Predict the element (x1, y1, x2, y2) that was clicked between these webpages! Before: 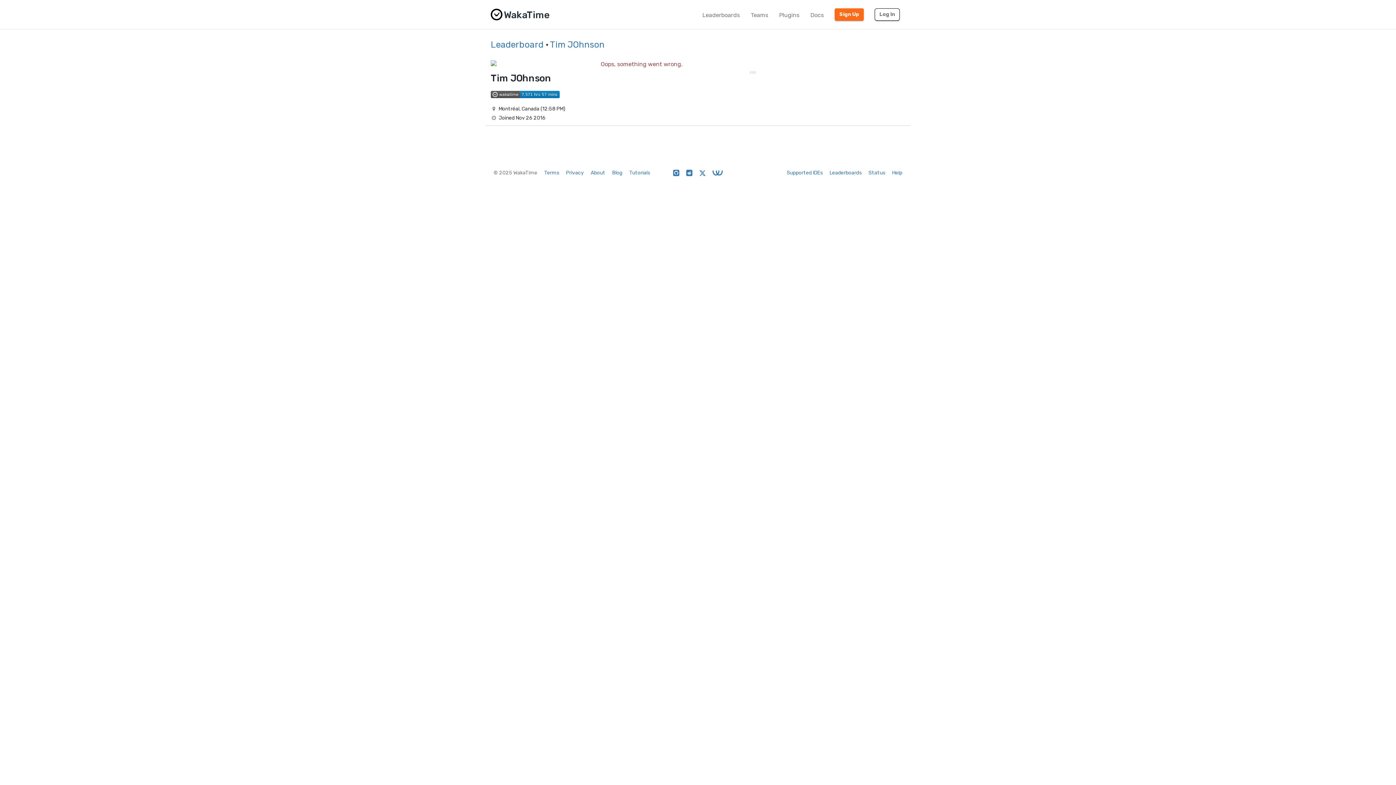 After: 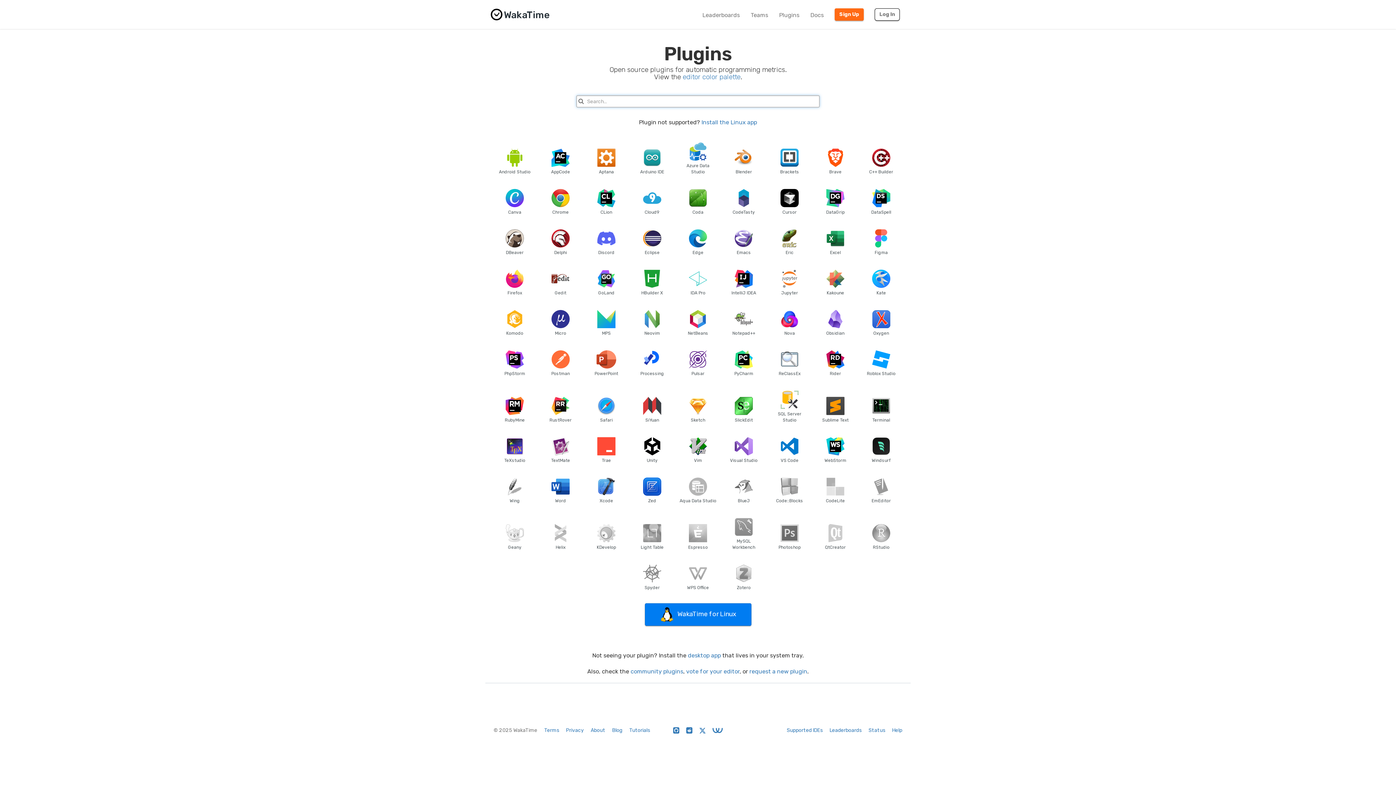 Action: label: Plugins bbox: (773, 6, 805, 24)